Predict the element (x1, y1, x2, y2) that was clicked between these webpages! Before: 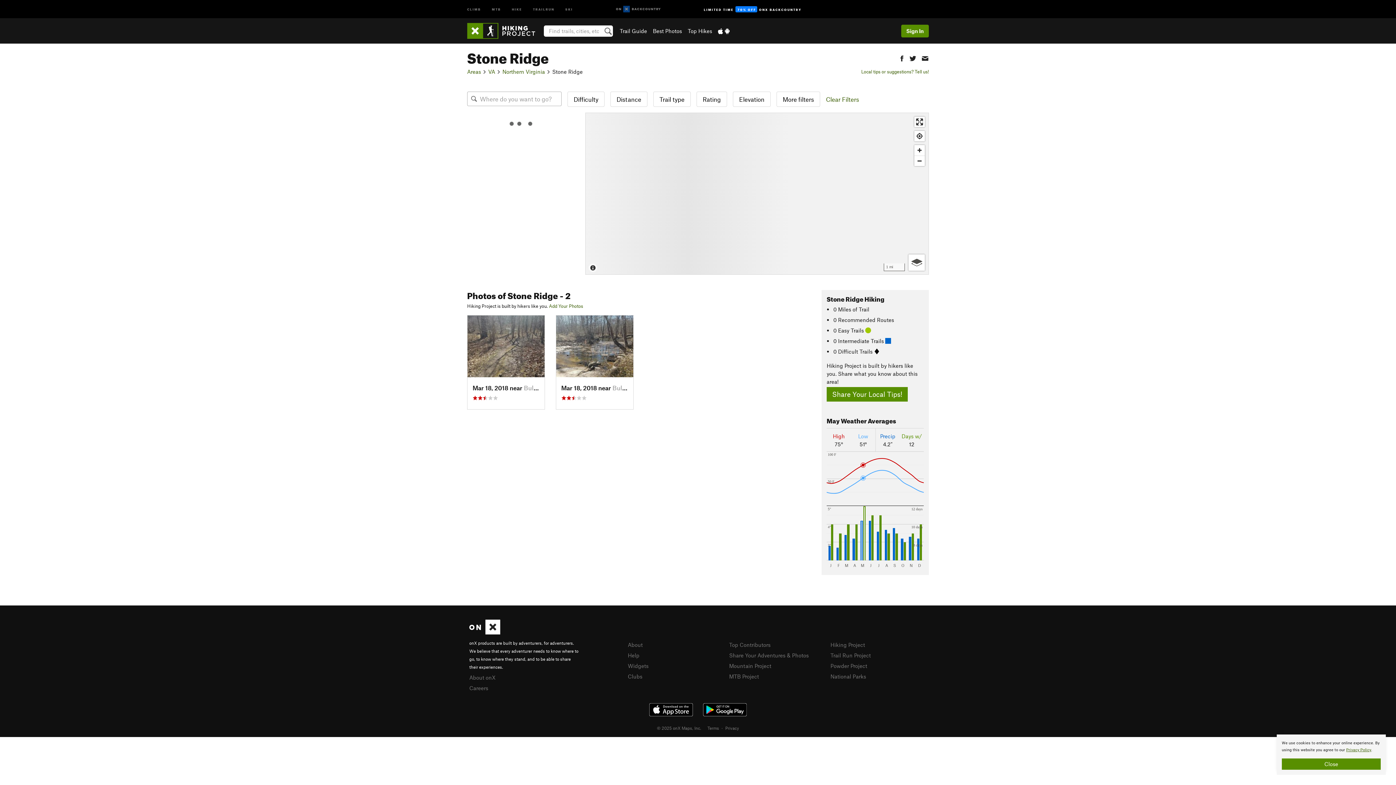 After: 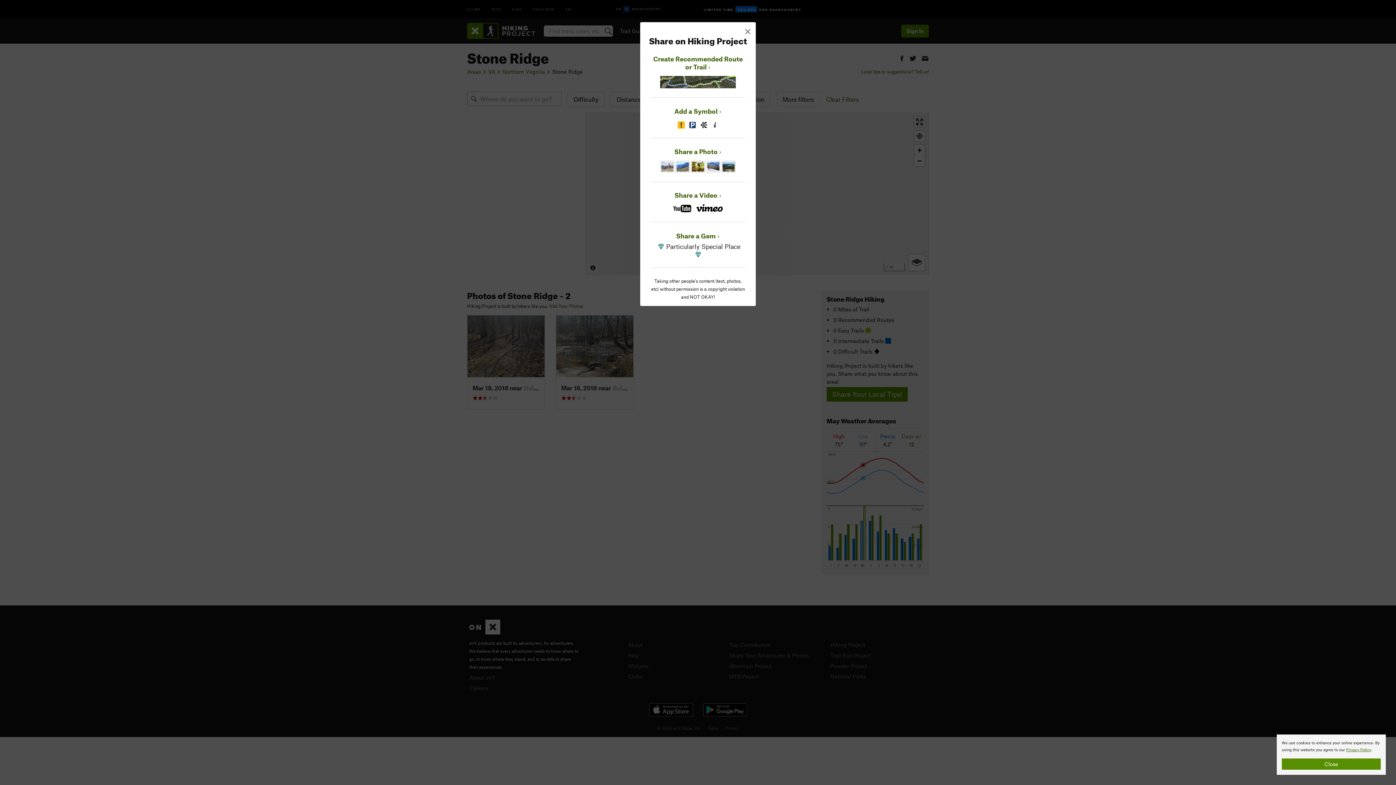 Action: bbox: (729, 652, 808, 658) label: Share Your Adventures & Photos